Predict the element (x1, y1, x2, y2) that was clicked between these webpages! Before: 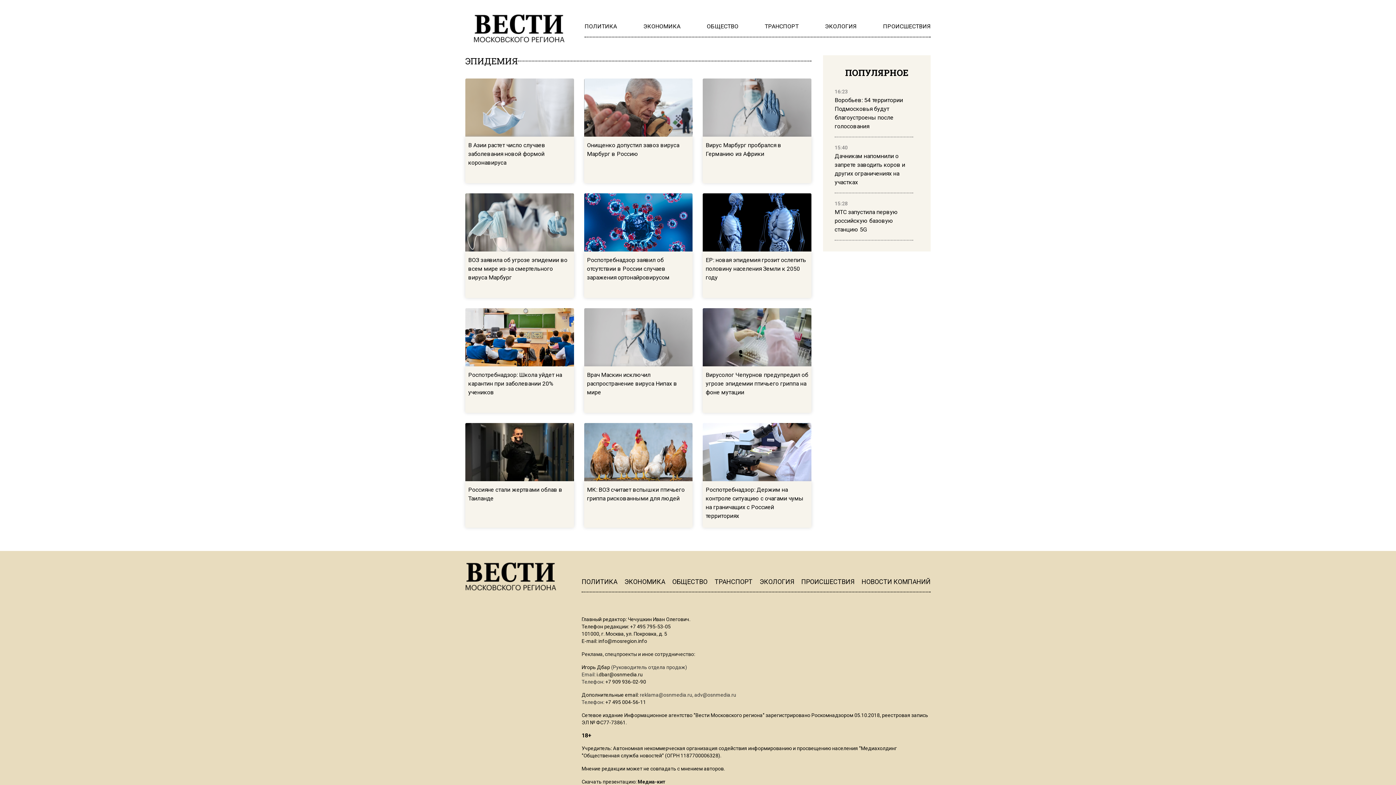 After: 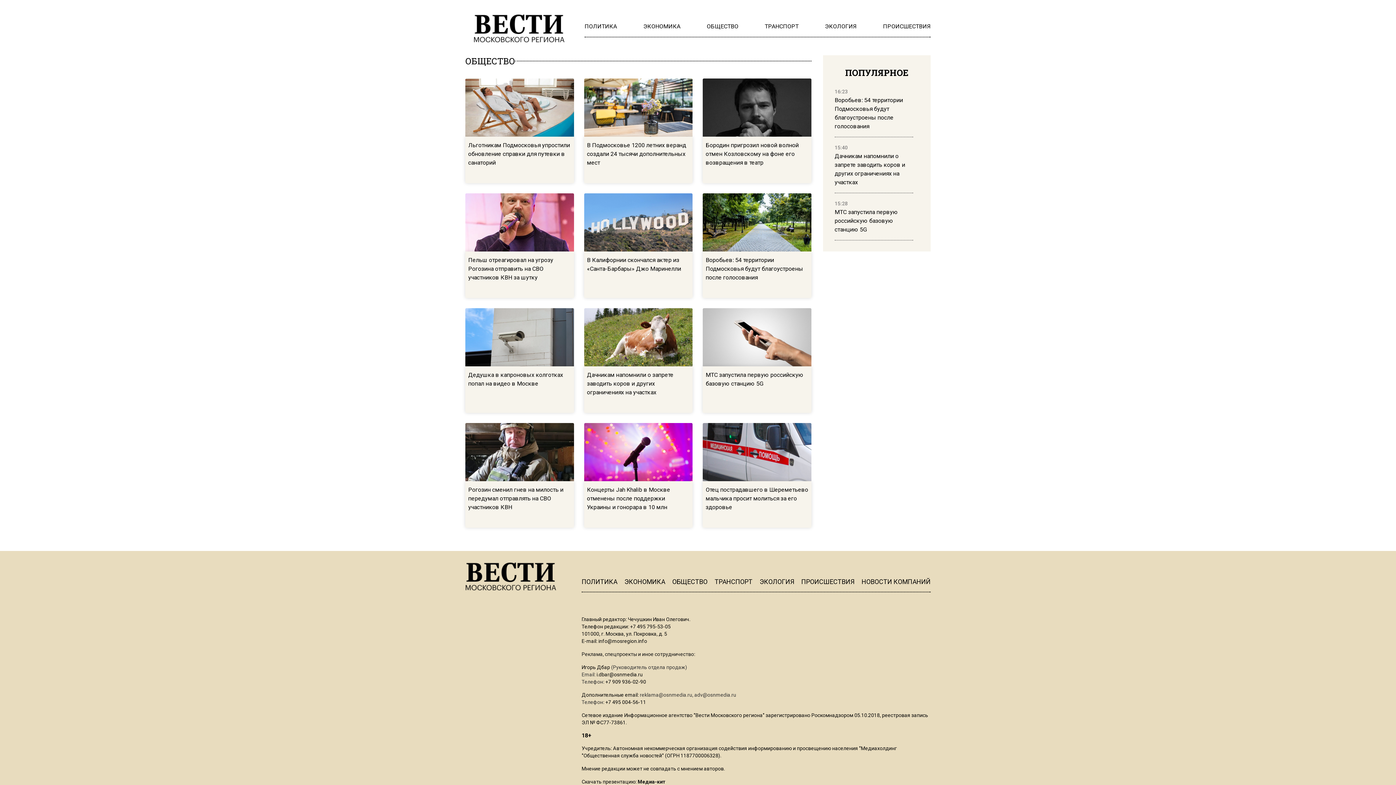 Action: label: ОБЩЕСТВО bbox: (672, 578, 707, 585)